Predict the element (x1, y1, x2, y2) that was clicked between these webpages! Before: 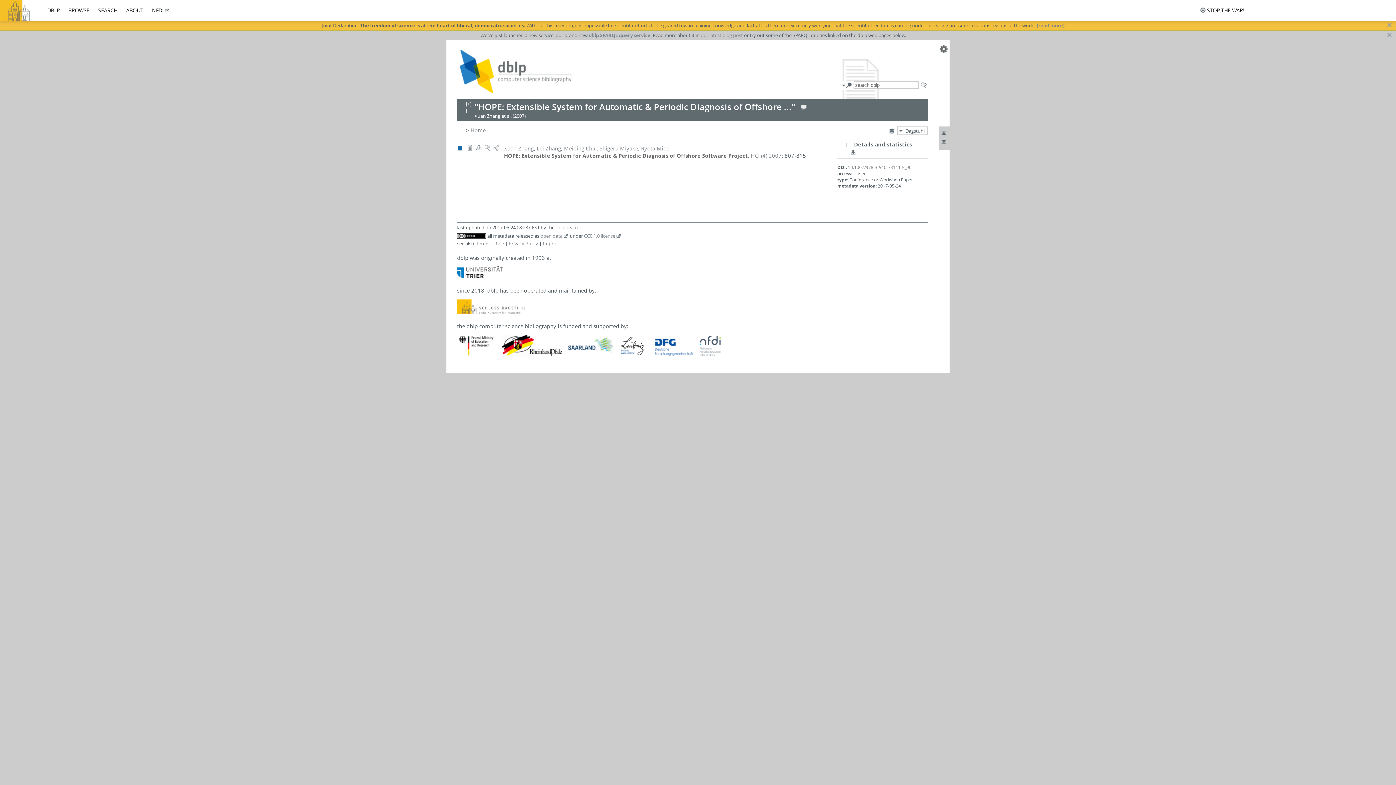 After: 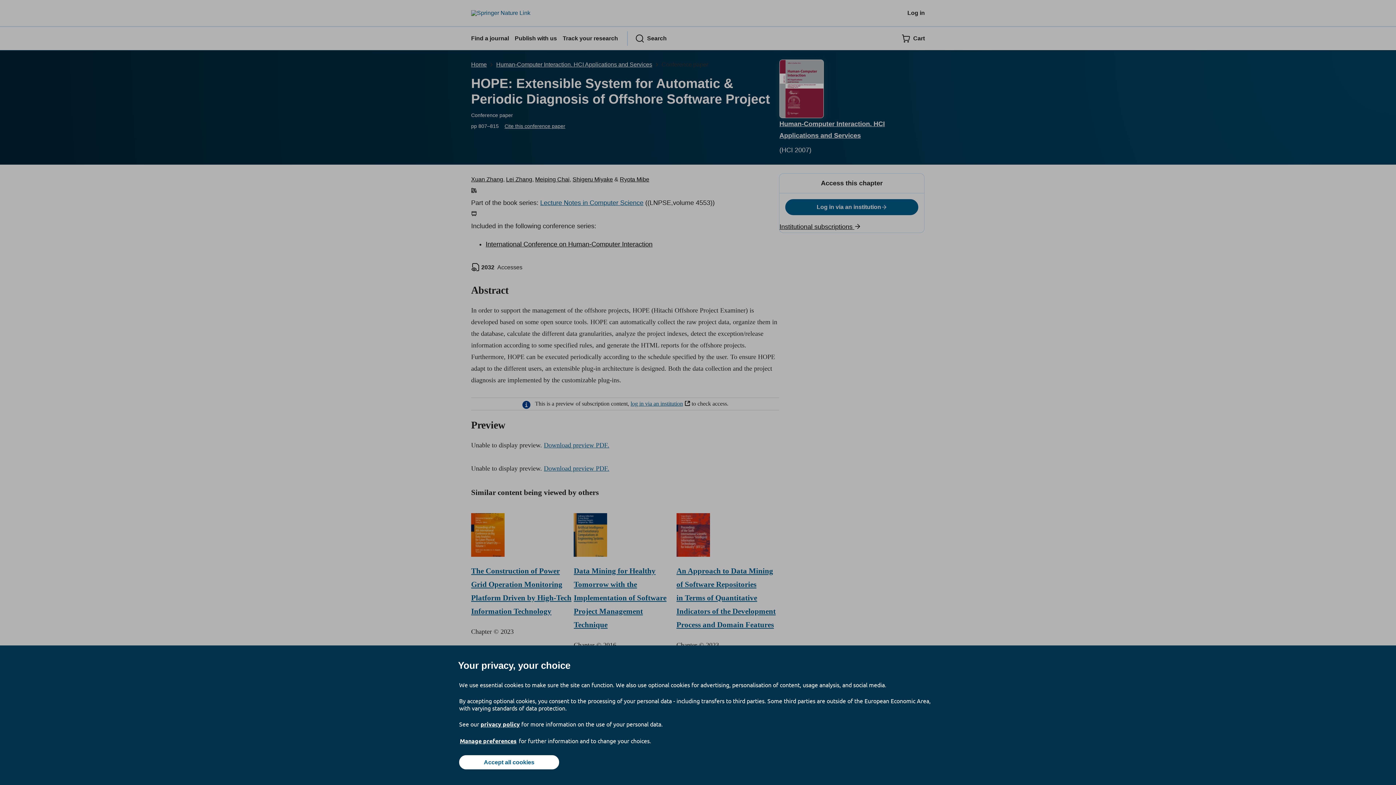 Action: bbox: (848, 164, 911, 170) label: 10.1007/978-3-540-73111-5_90